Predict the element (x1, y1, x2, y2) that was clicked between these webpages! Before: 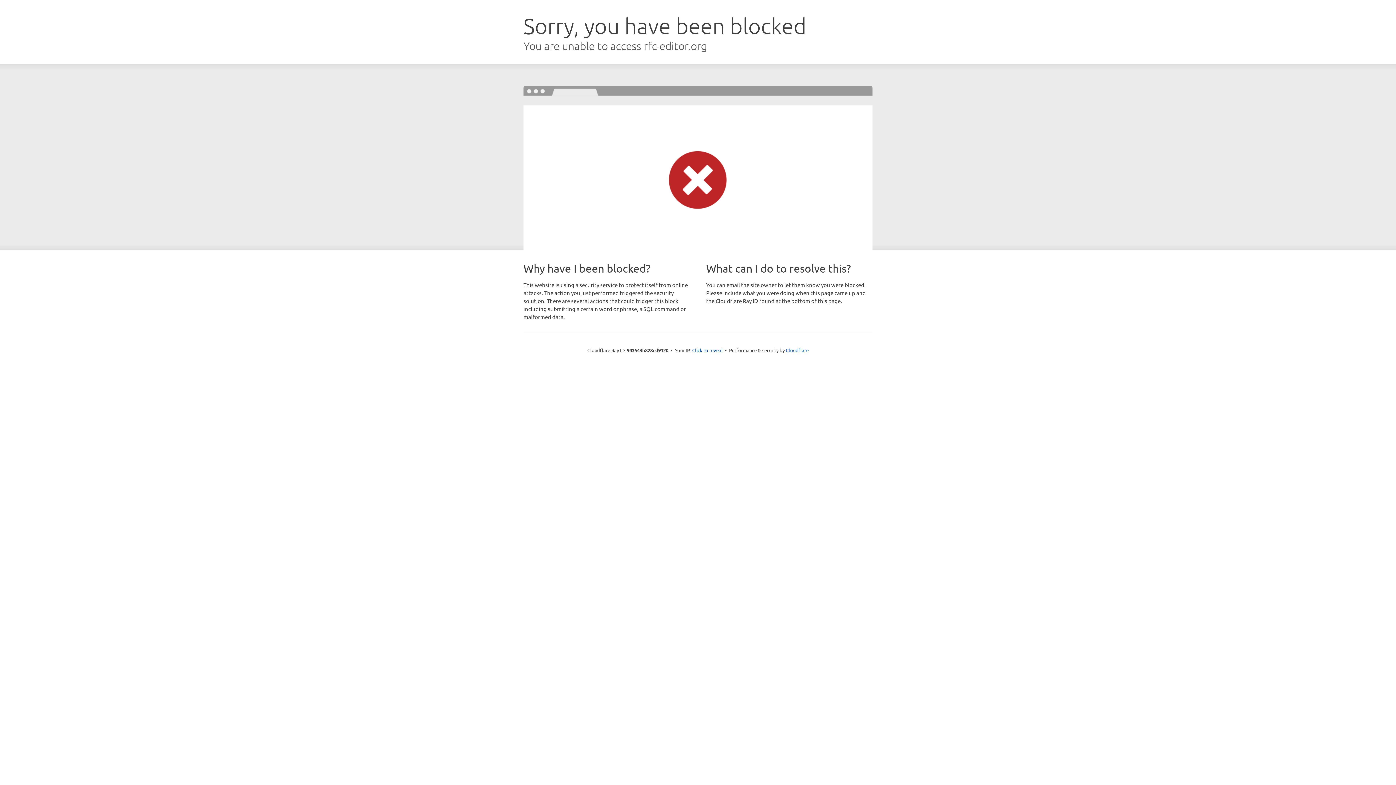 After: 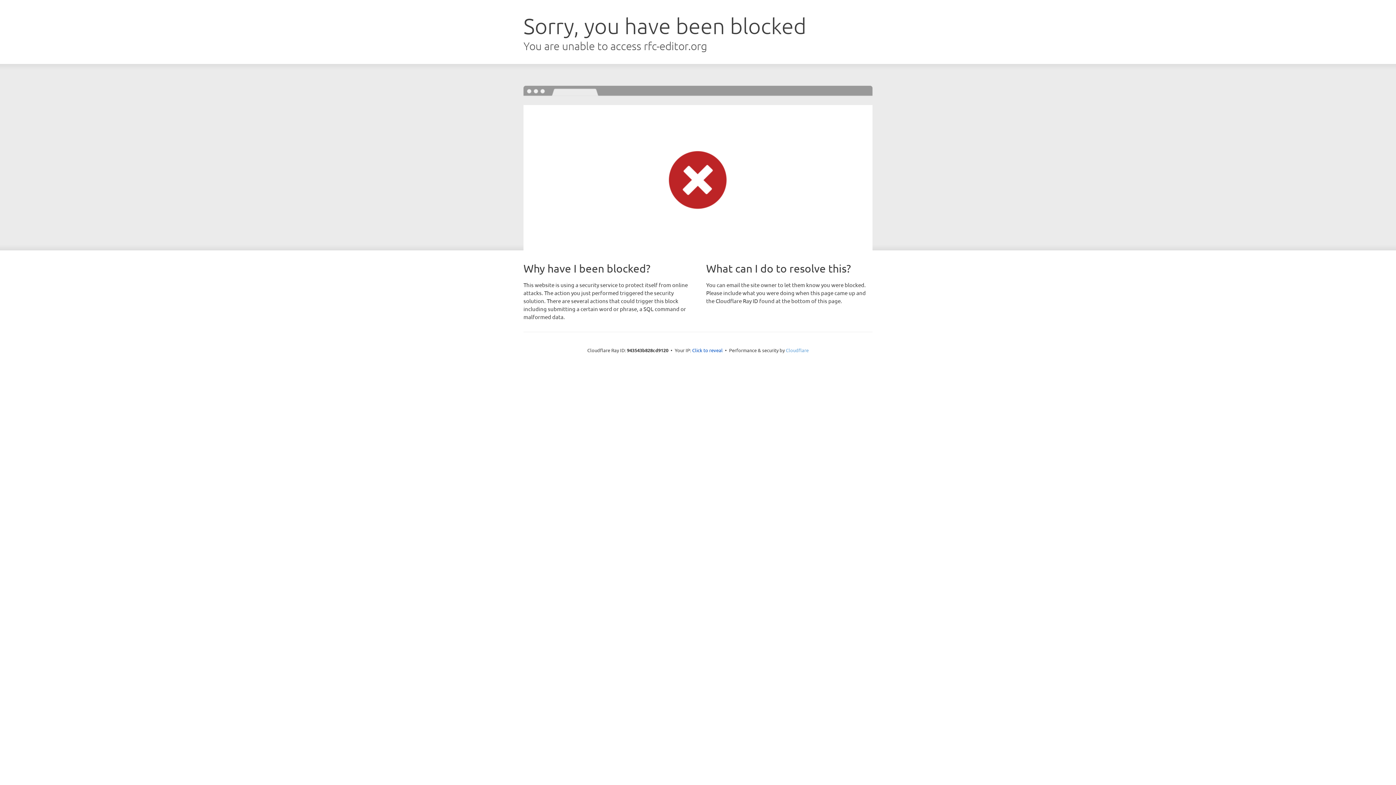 Action: bbox: (786, 347, 808, 353) label: Cloudflare